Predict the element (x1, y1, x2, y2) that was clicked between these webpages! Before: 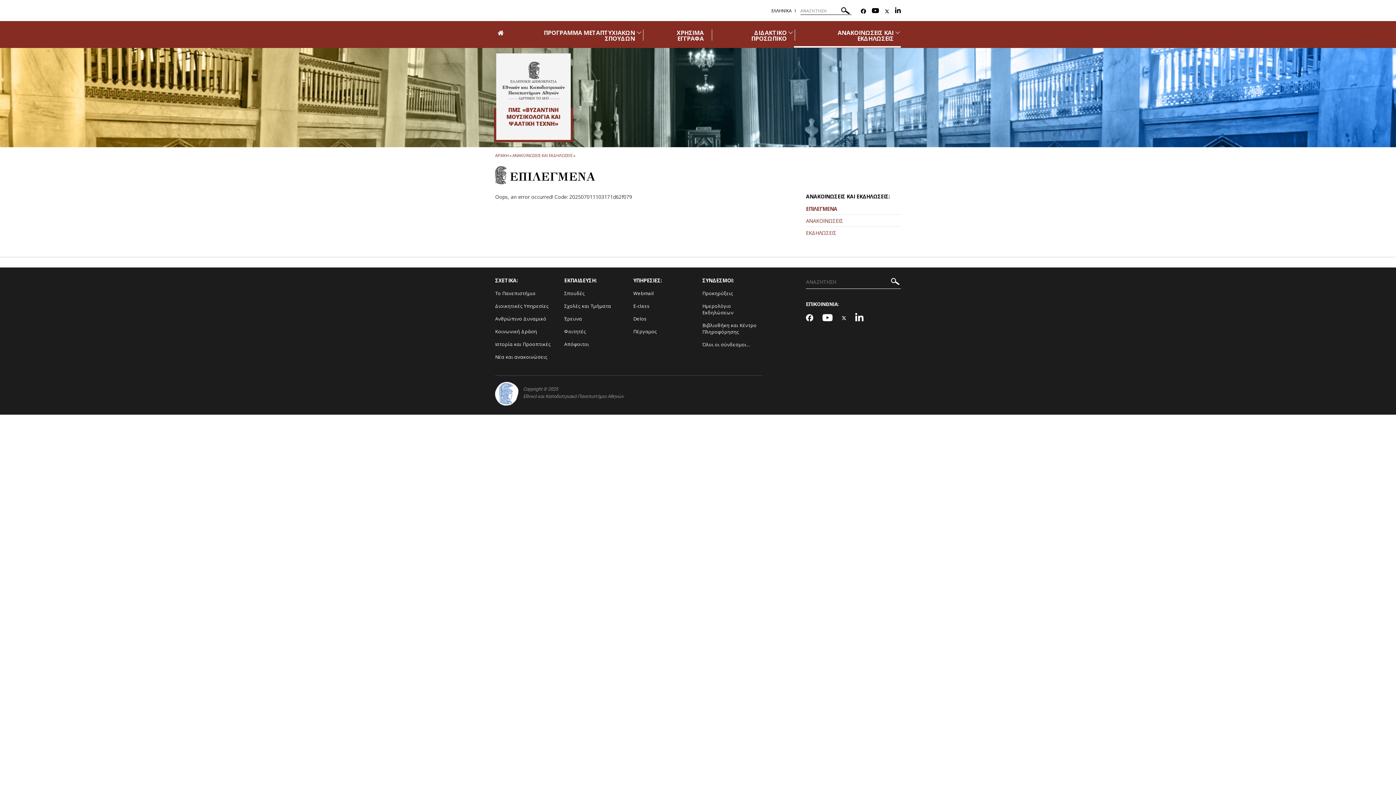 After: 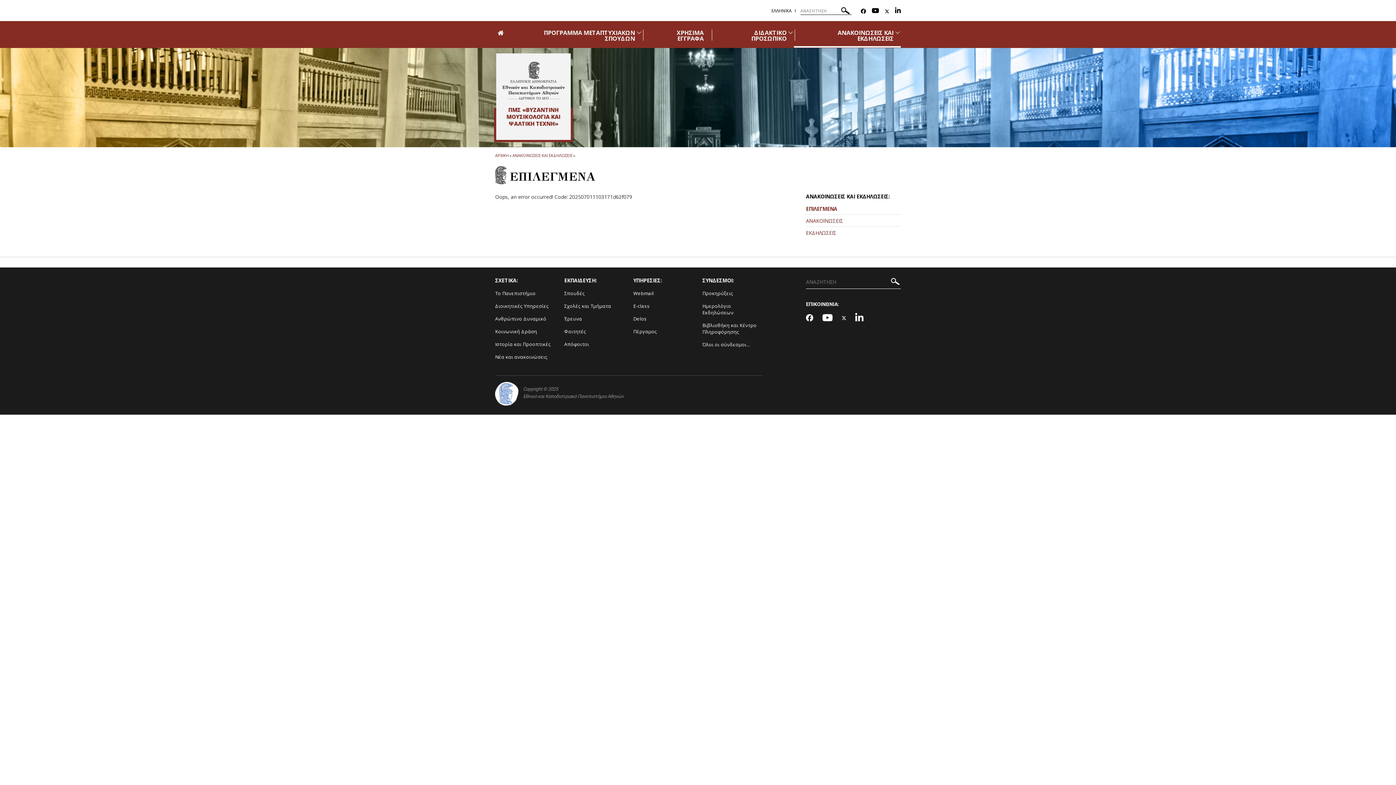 Action: label: ΕΠΙΛΕΓΜΕΝΑ bbox: (806, 203, 901, 214)